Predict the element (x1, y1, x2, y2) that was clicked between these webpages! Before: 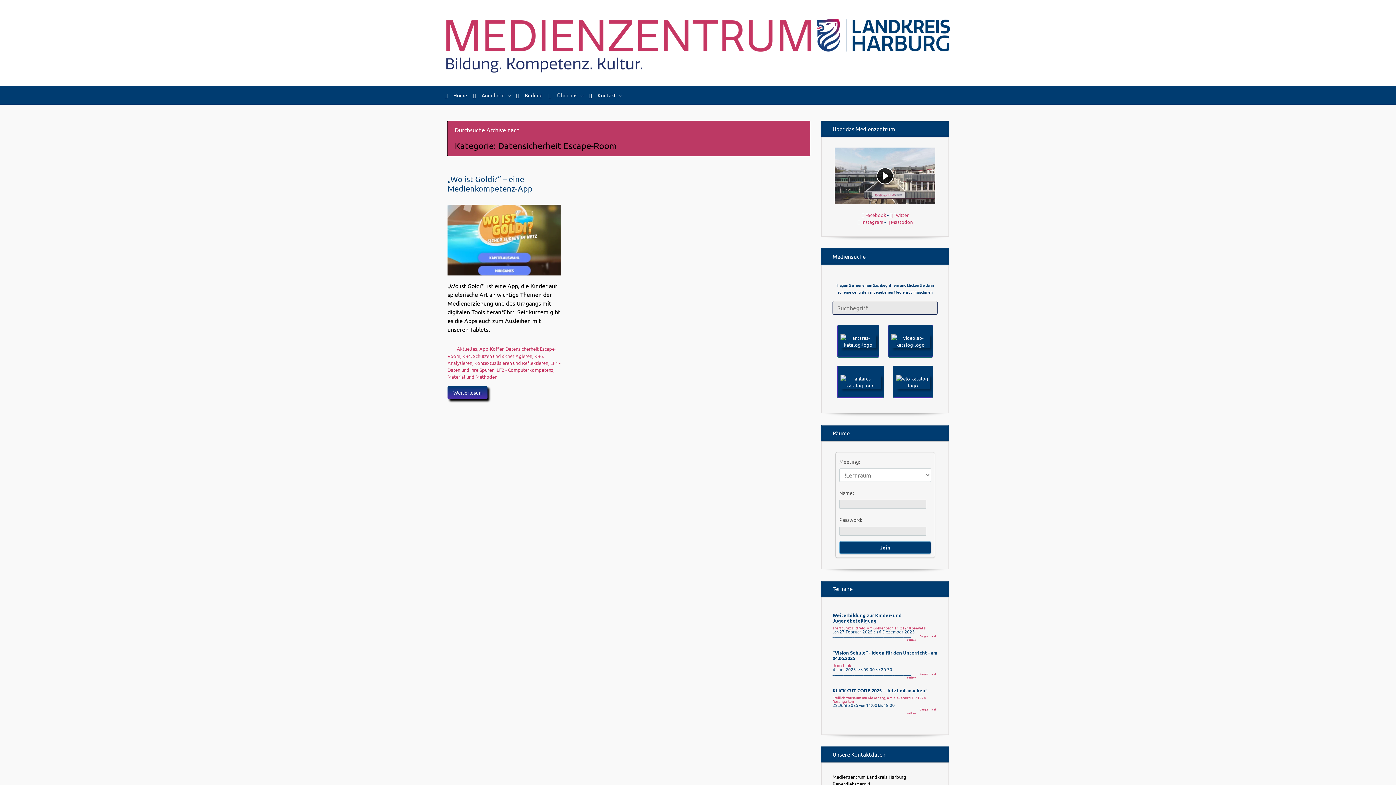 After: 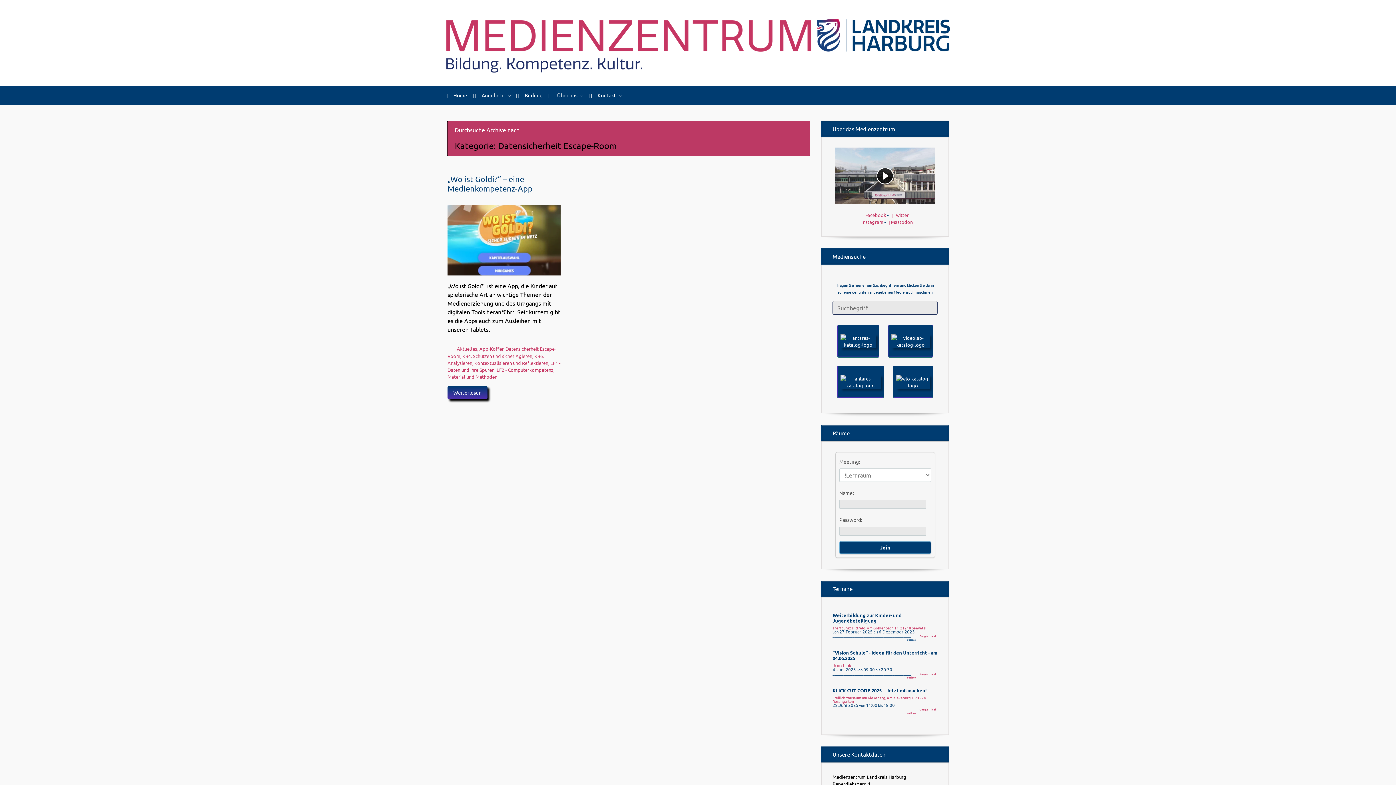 Action: label: outlook bbox: (905, 637, 917, 642)